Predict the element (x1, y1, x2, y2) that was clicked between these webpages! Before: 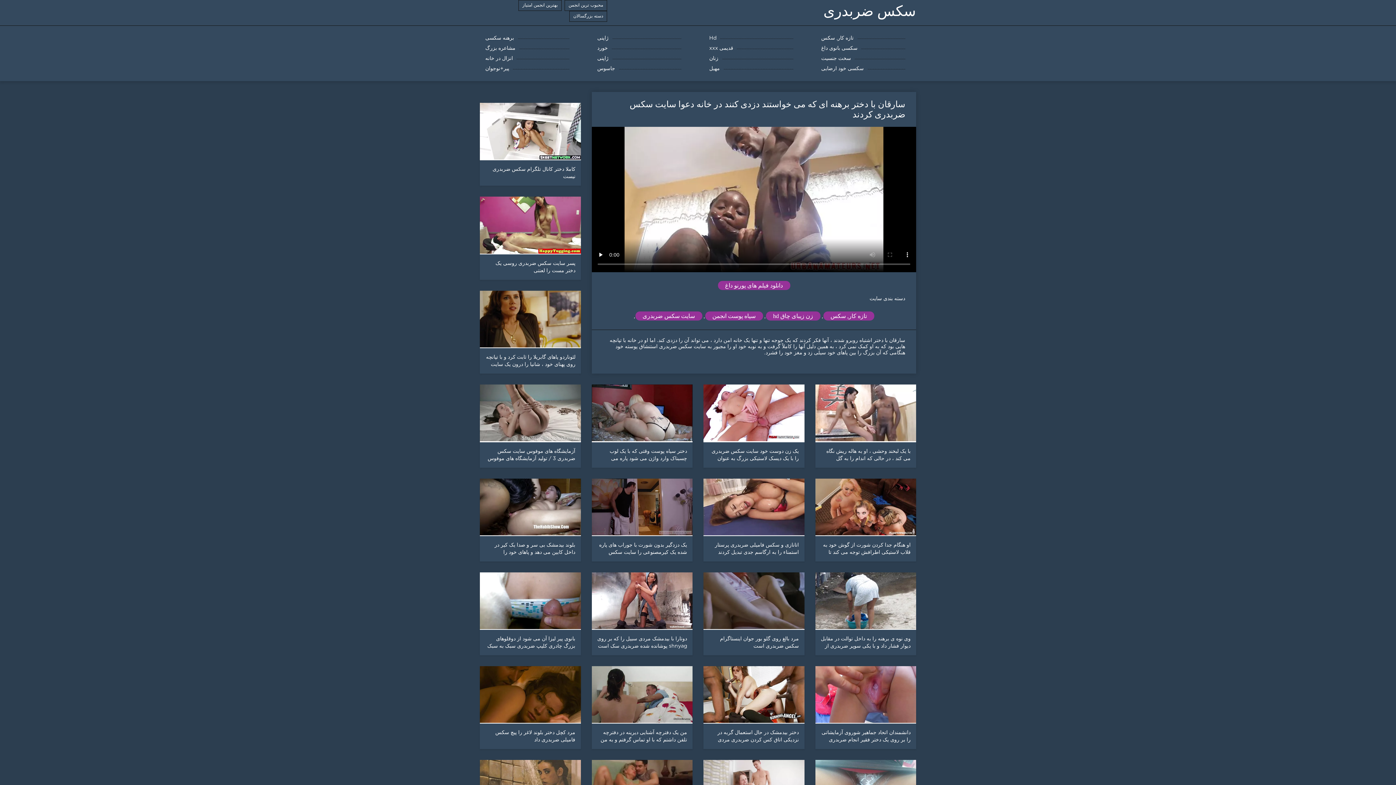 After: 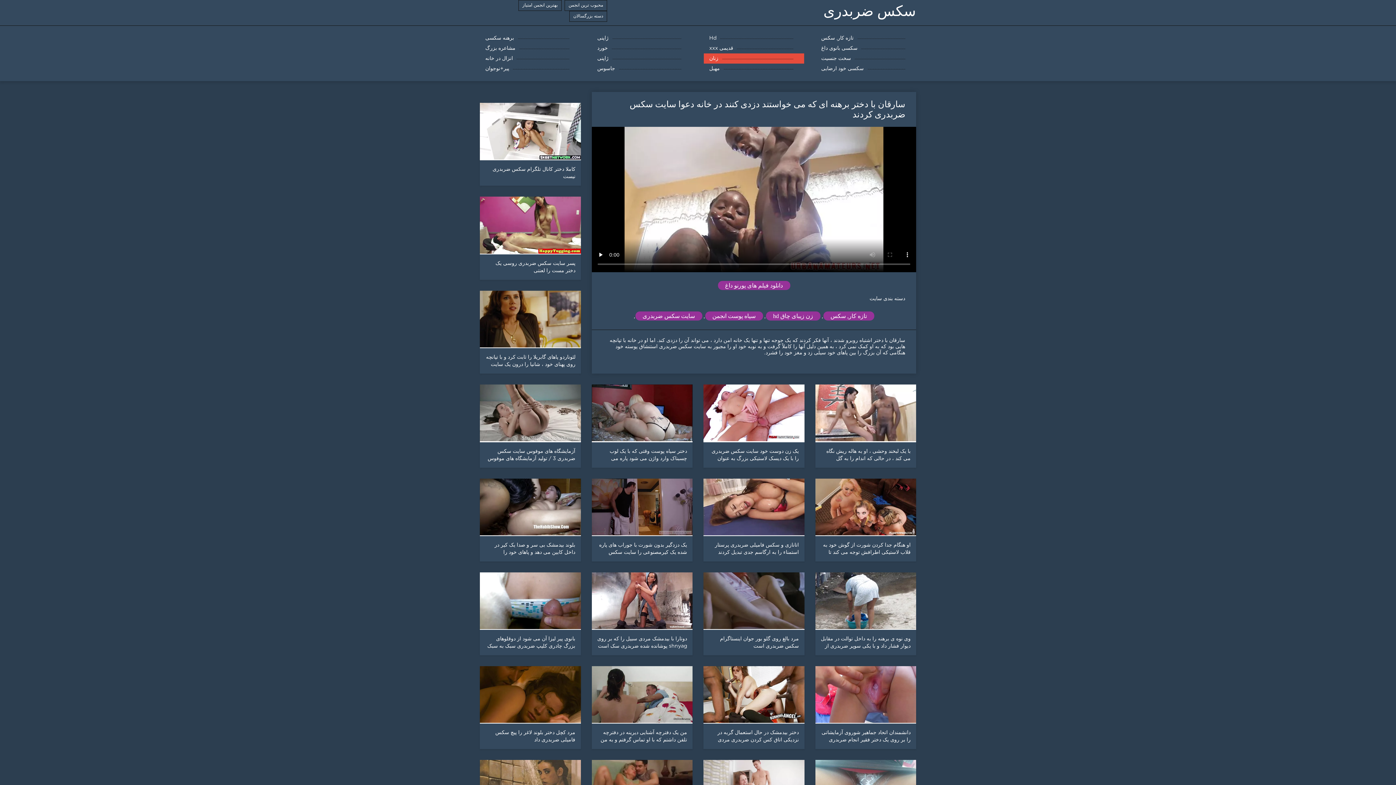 Action: label: زنان bbox: (704, 53, 804, 63)